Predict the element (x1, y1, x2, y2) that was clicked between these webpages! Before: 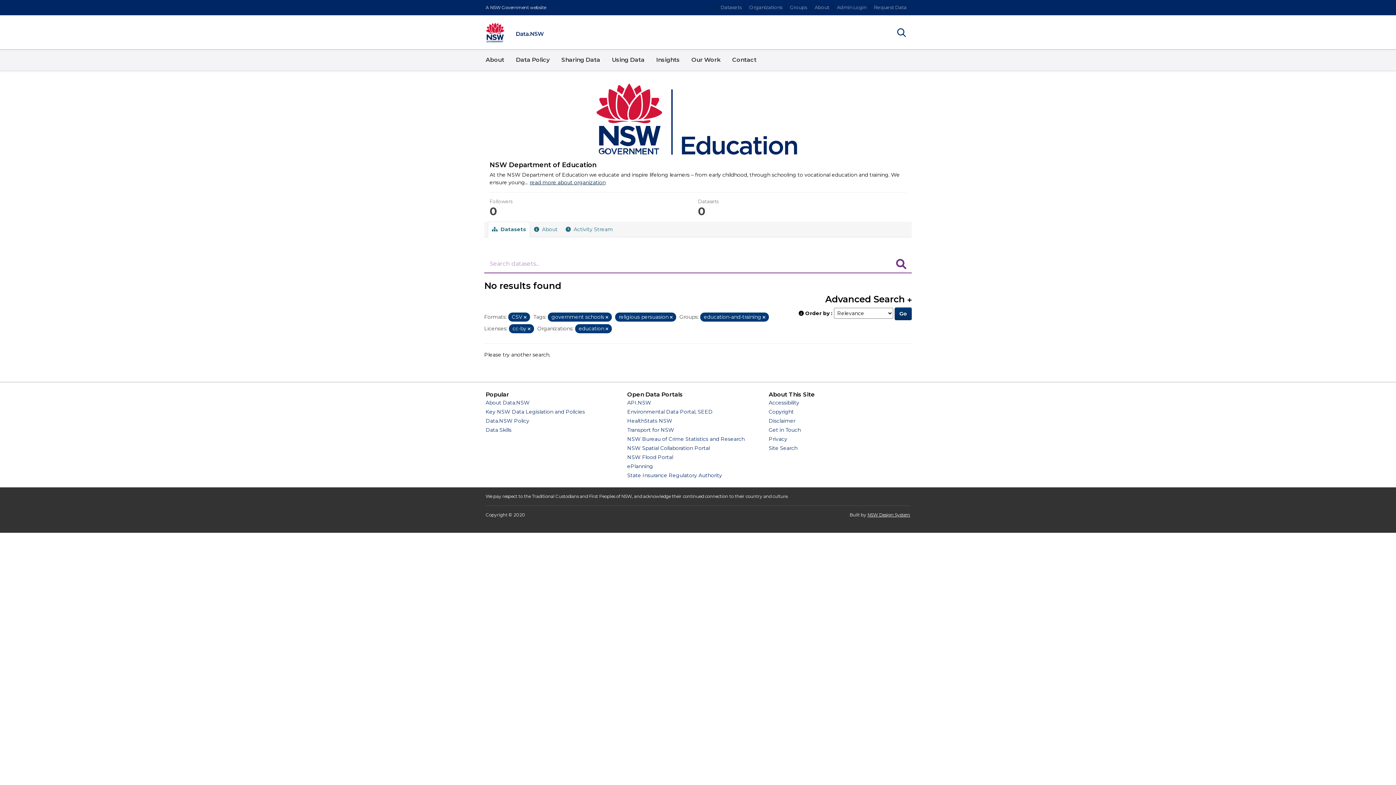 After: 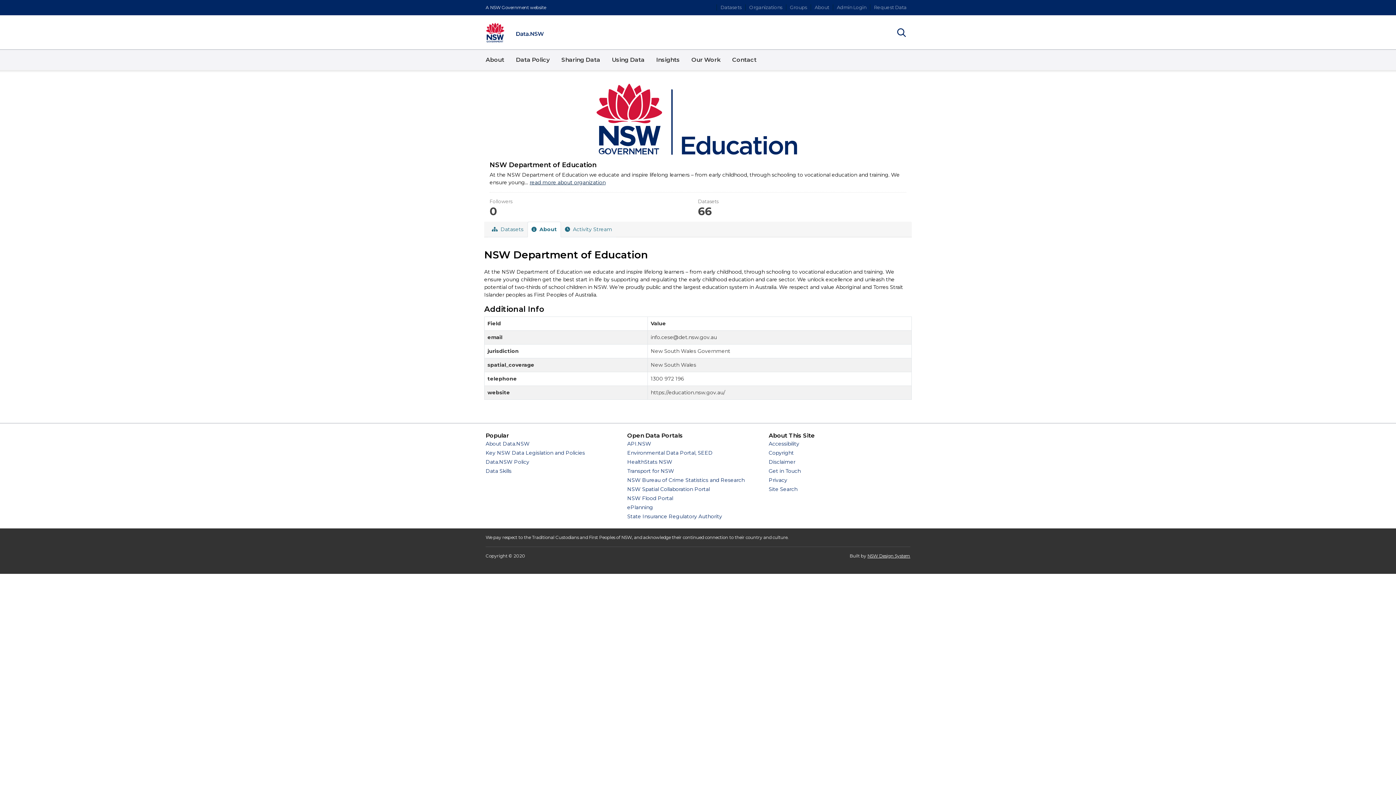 Action: bbox: (529, 179, 605, 185) label: read more about organization